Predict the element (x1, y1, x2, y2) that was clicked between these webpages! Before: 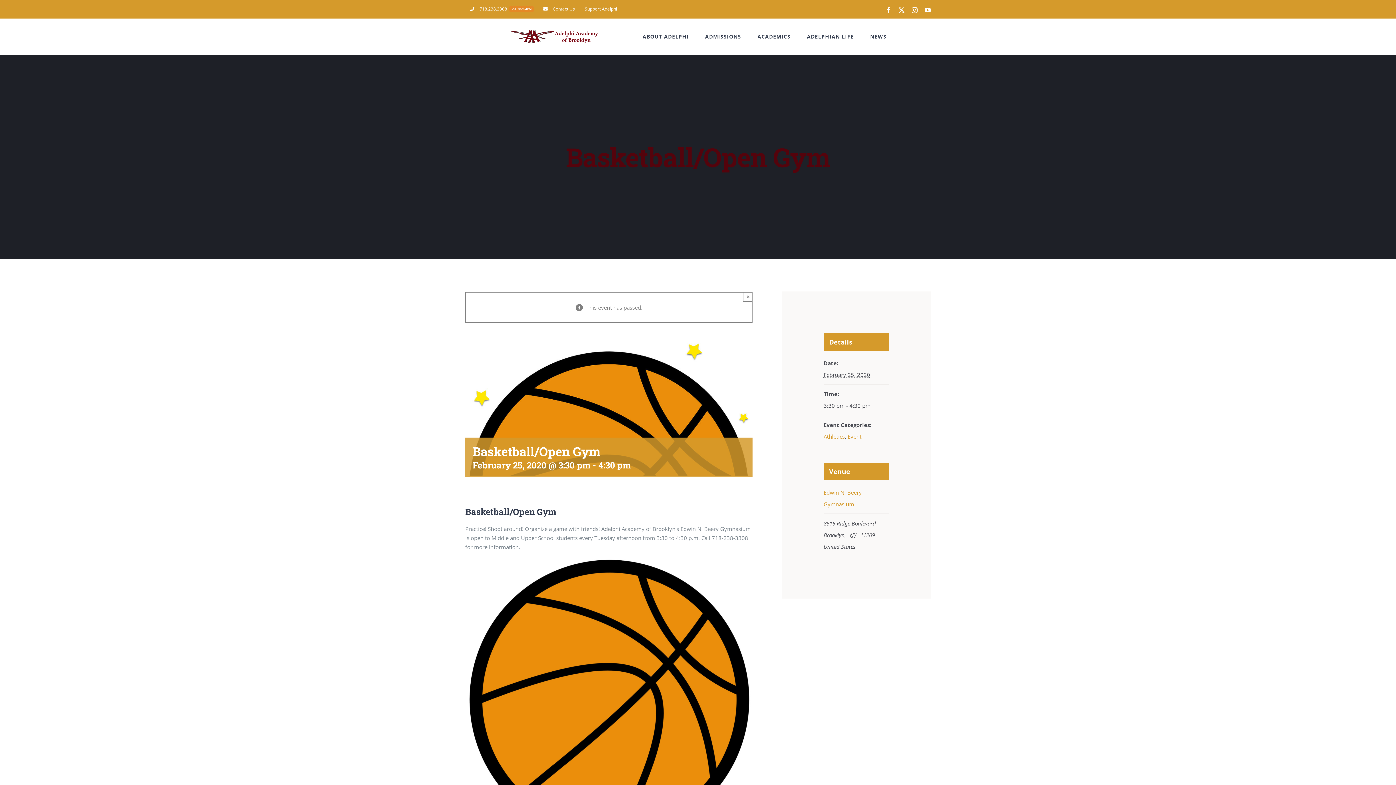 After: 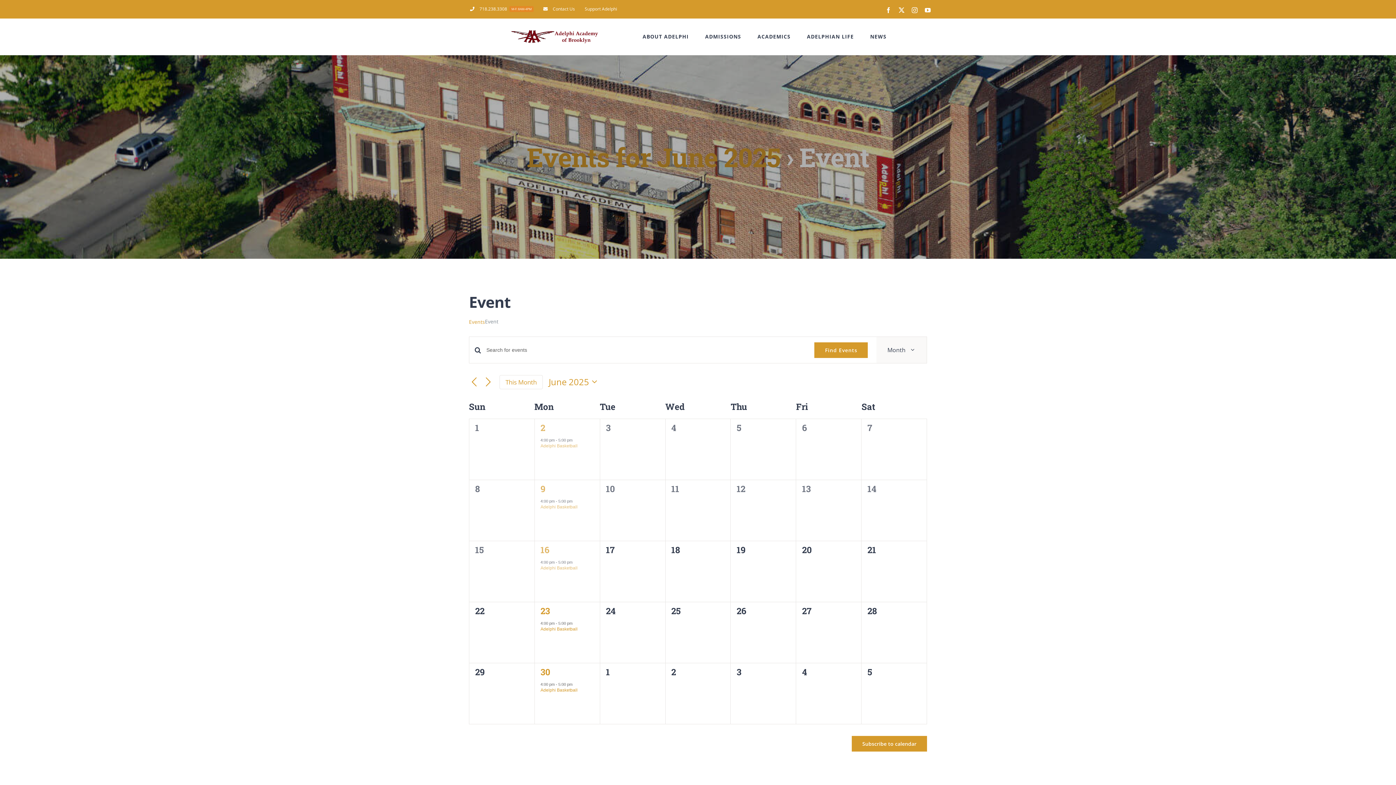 Action: label: Event bbox: (847, 433, 861, 440)